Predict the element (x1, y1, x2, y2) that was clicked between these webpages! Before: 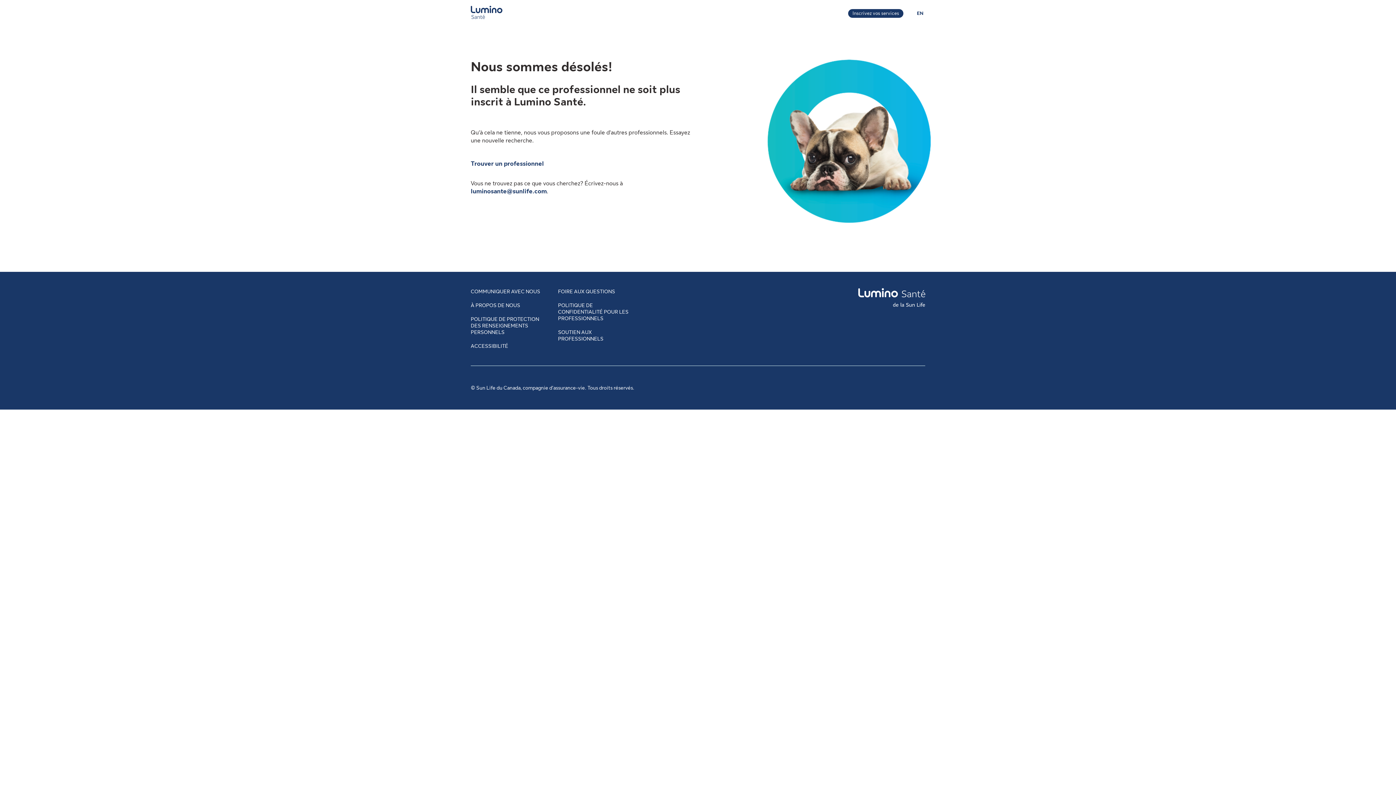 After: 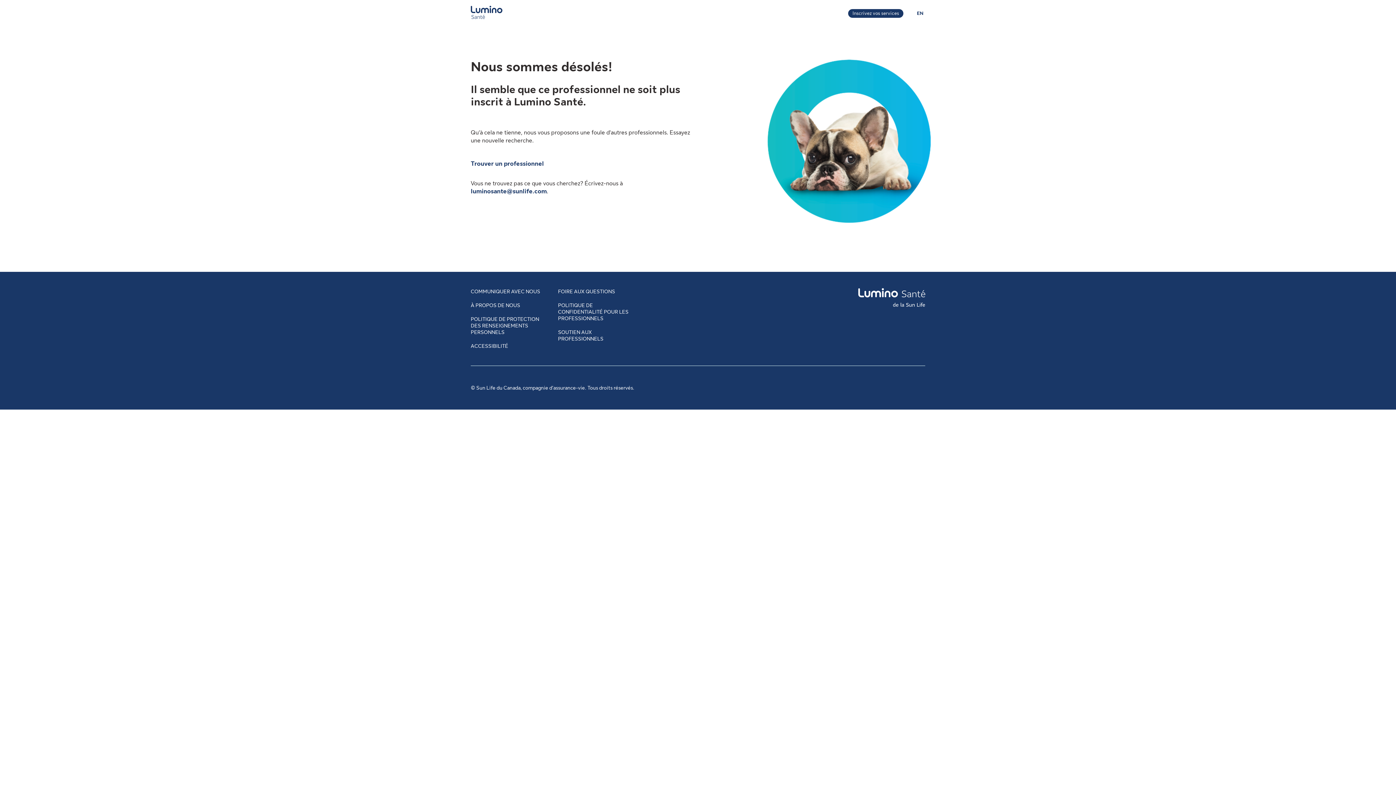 Action: label: Vous êtes sur le site de la Lumino Sante. La langue choisie est le français. Appuyez sur entrée pour passer à l'anglais.
EN bbox: (915, 8, 925, 17)